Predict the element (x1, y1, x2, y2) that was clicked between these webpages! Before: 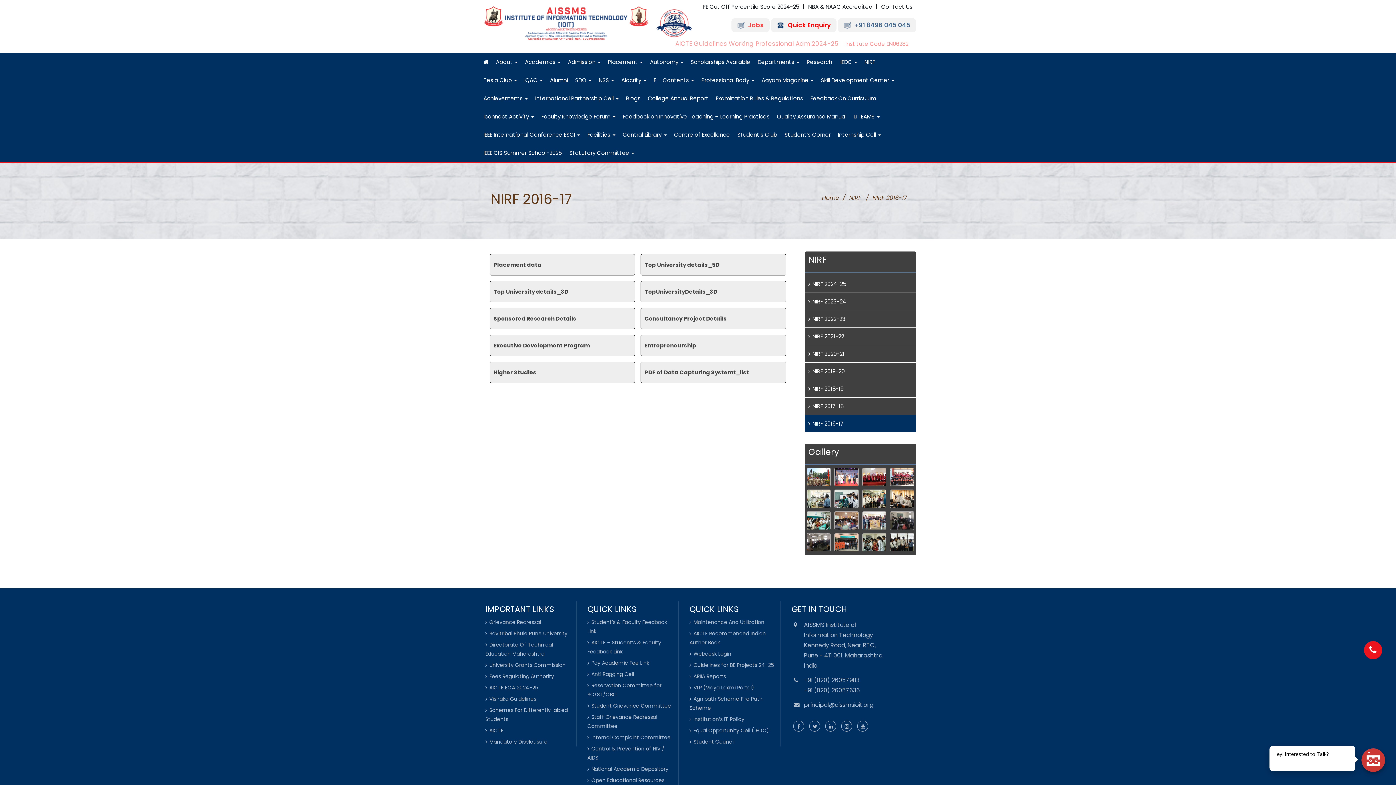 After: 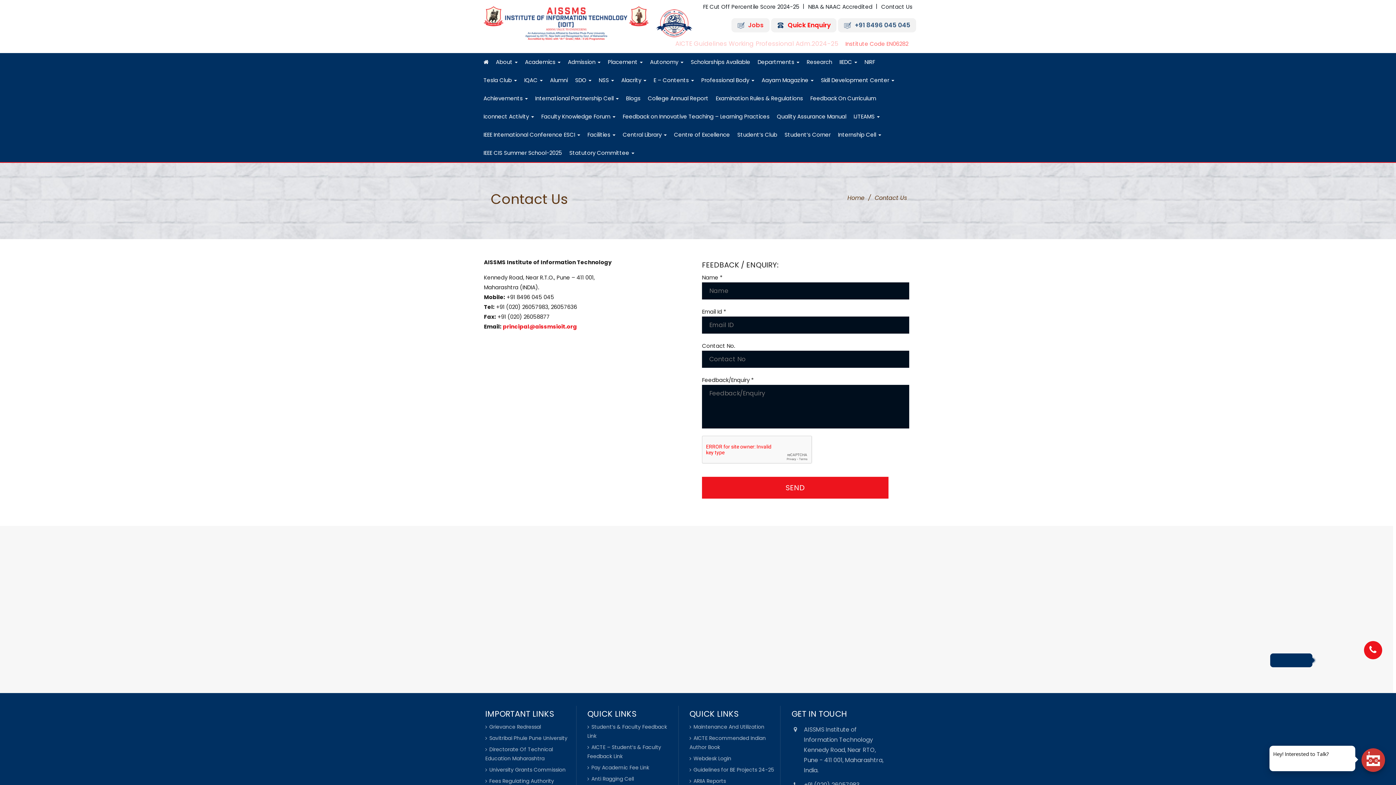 Action: label: Contact Us bbox: (877, 0, 916, 13)